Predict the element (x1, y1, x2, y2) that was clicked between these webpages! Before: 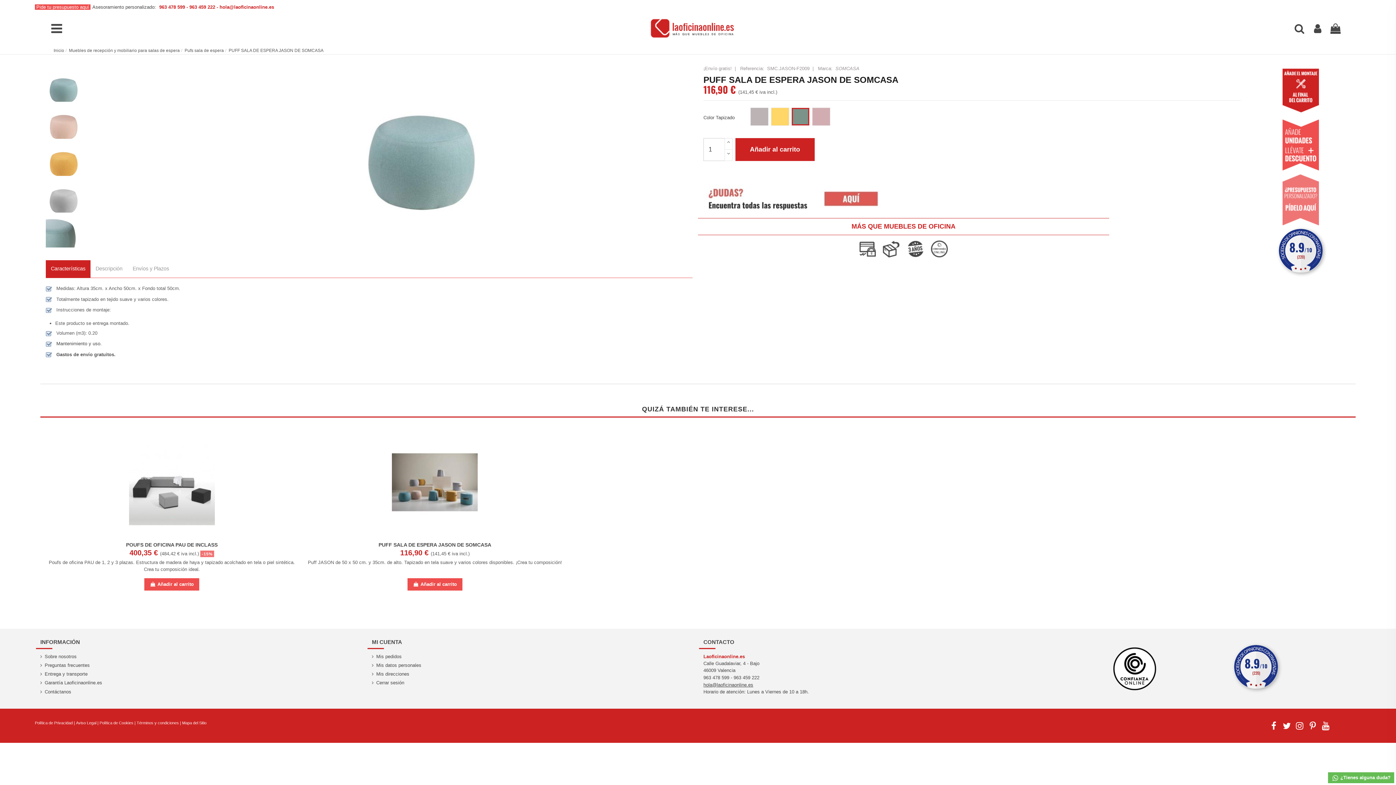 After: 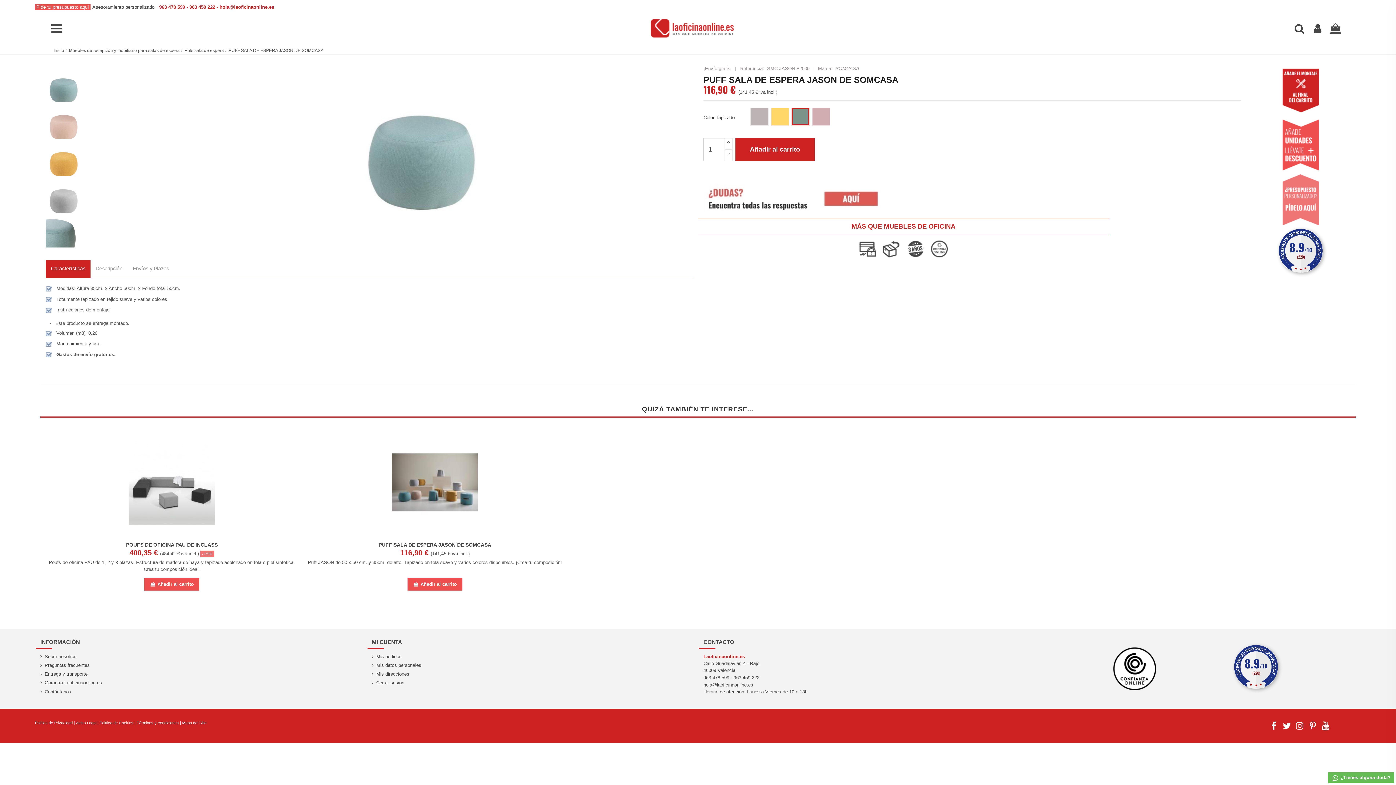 Action: bbox: (1294, 721, 1305, 731)